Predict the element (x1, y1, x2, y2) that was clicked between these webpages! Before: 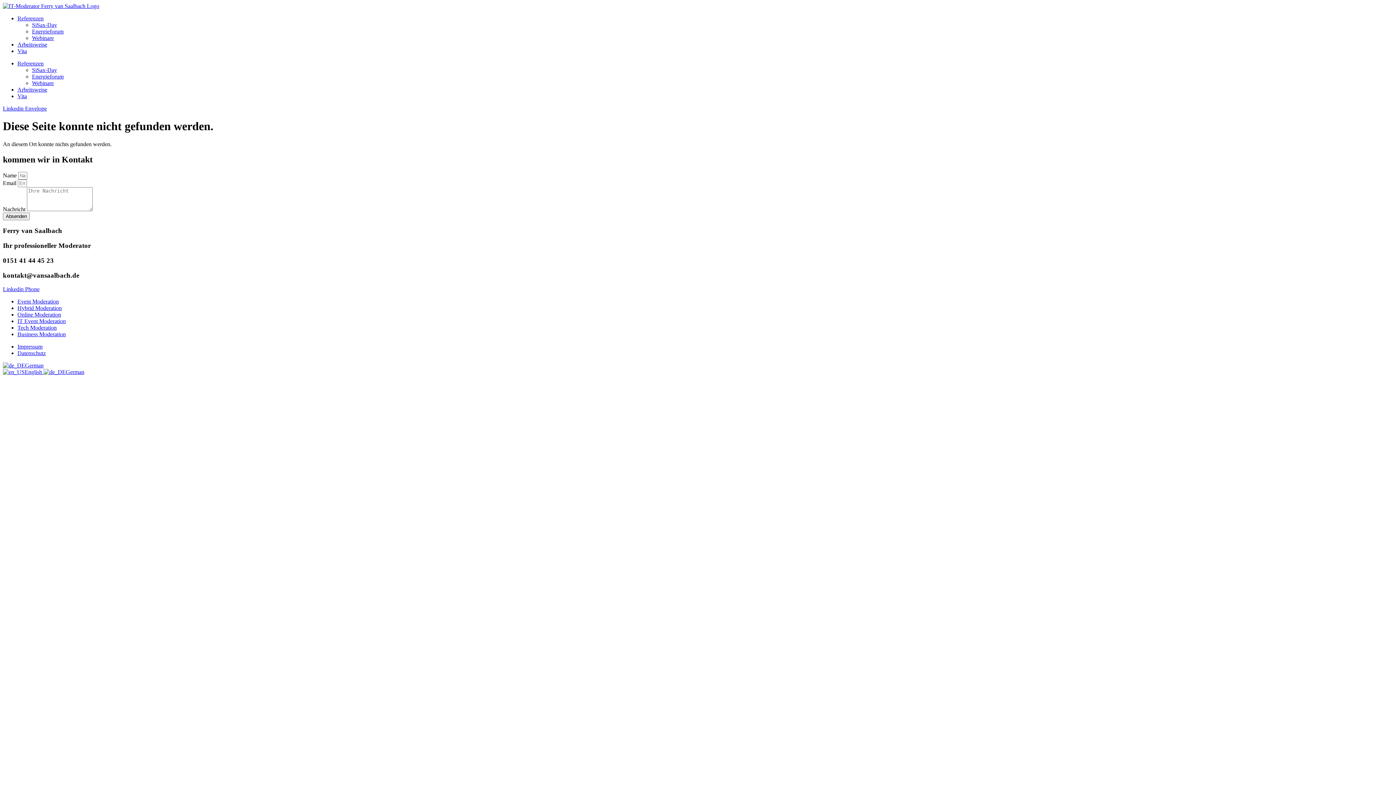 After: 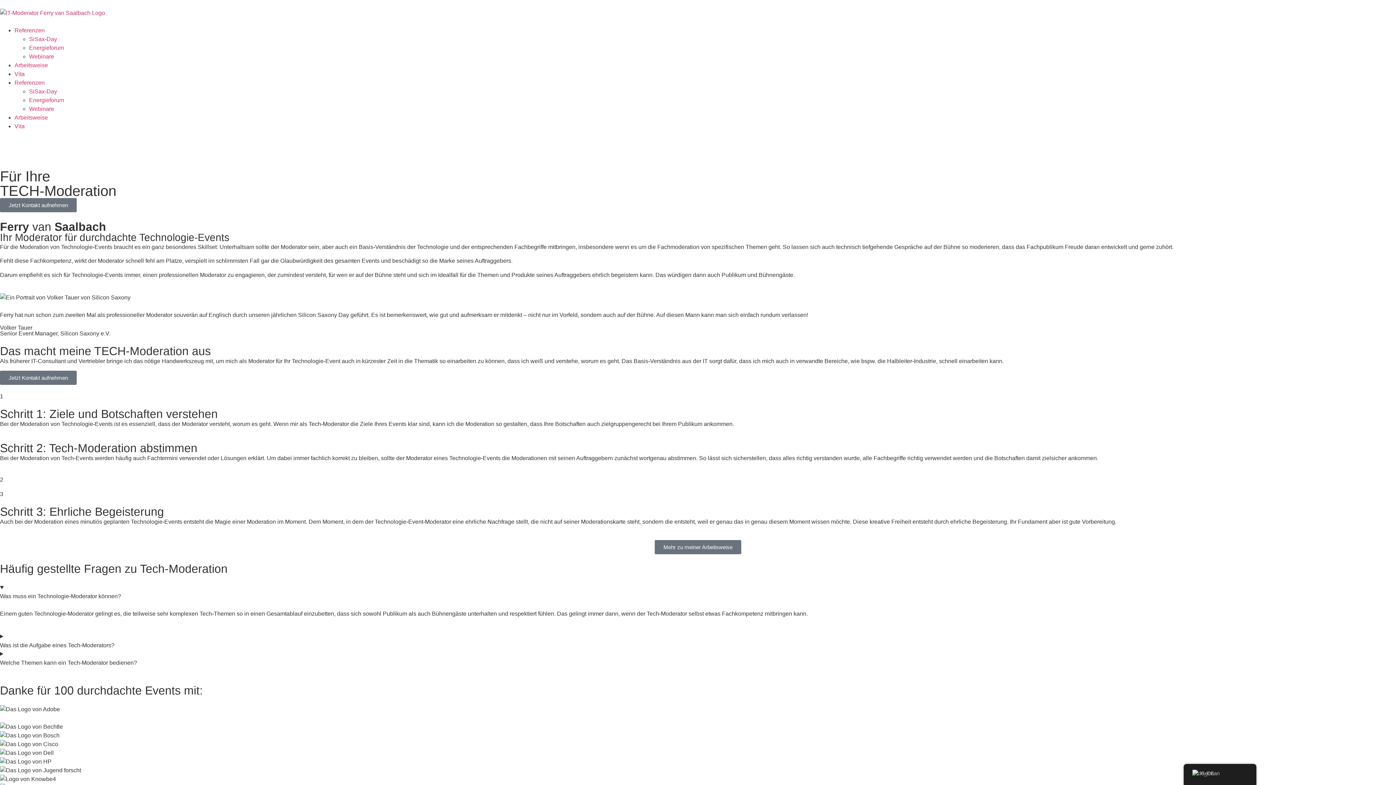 Action: label: Tech Moderation bbox: (17, 324, 56, 331)